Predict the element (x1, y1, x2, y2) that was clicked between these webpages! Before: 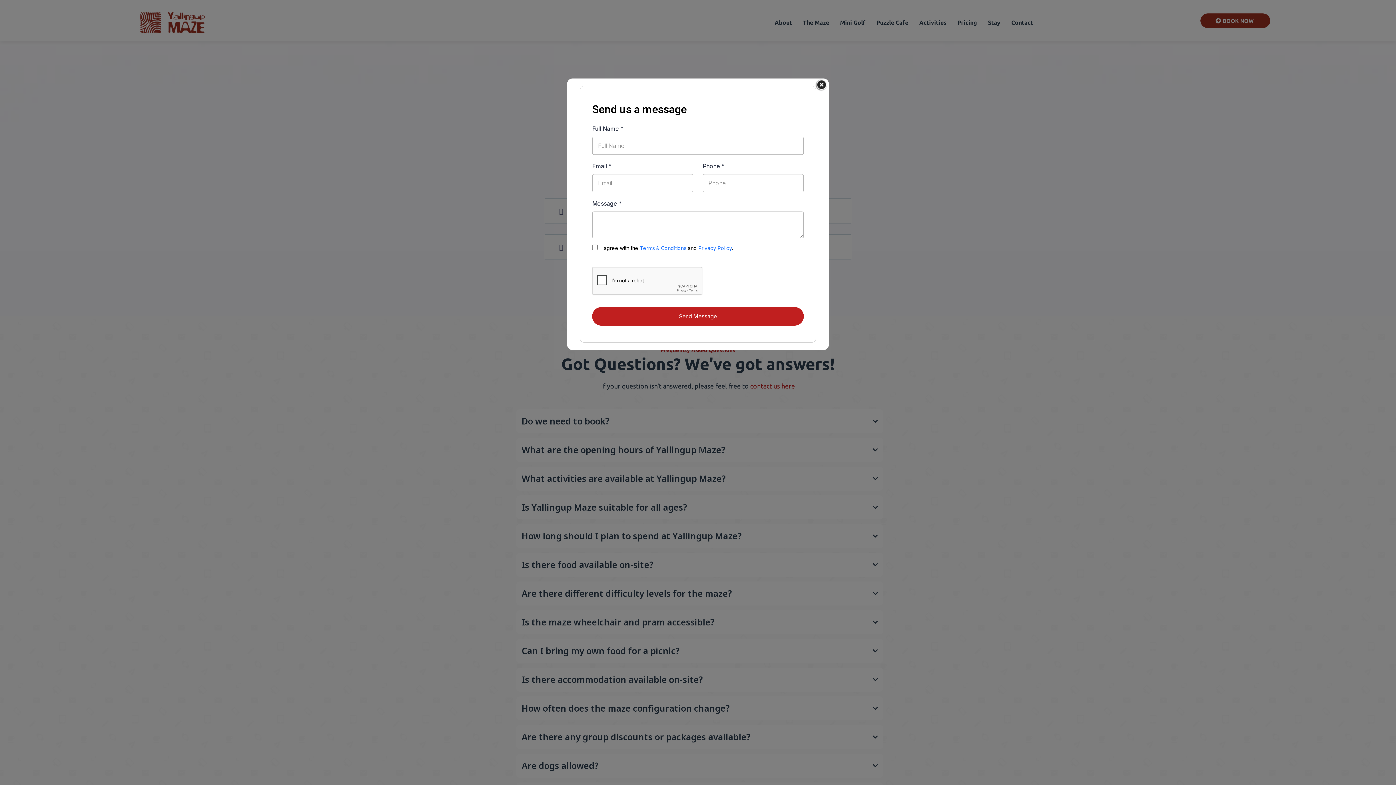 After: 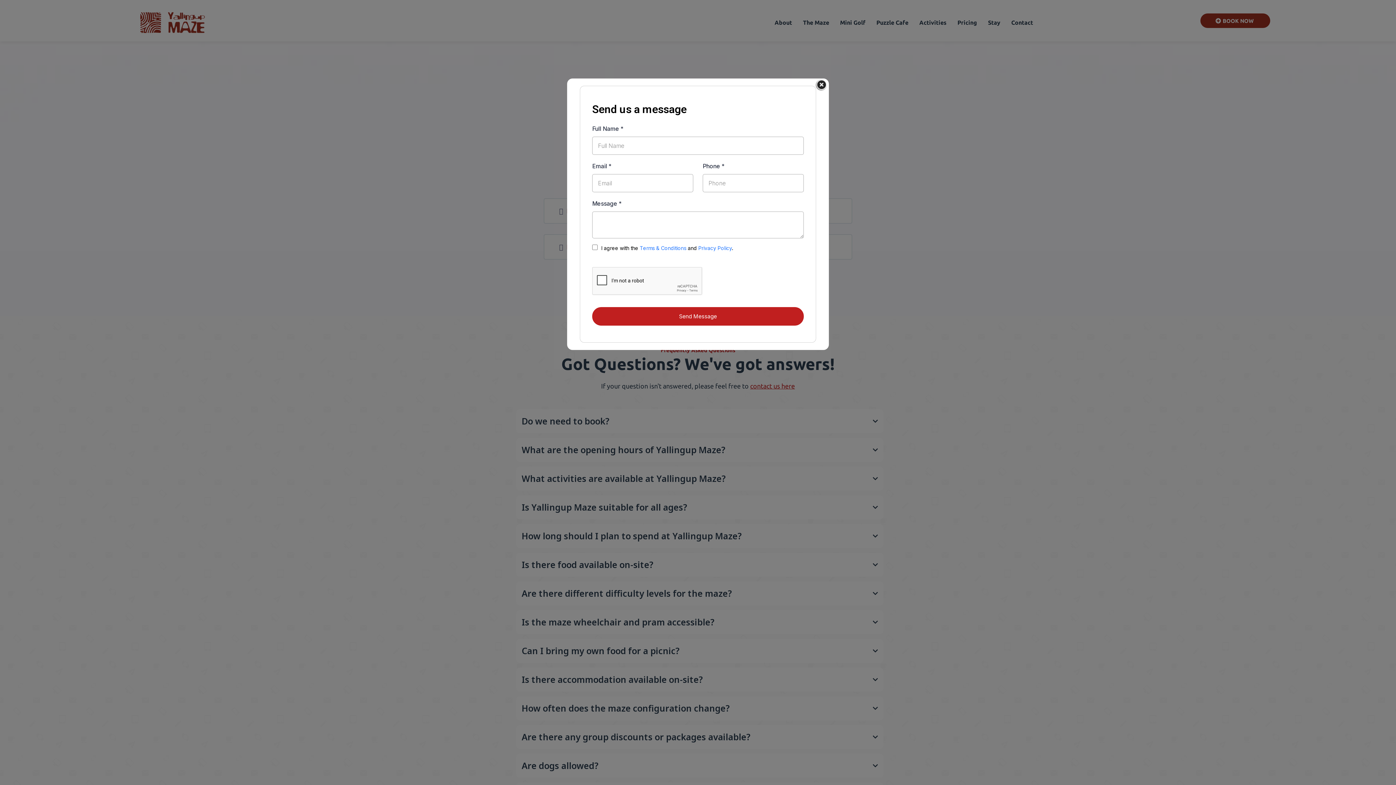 Action: bbox: (640, 245, 686, 251) label: Terms & Conditions